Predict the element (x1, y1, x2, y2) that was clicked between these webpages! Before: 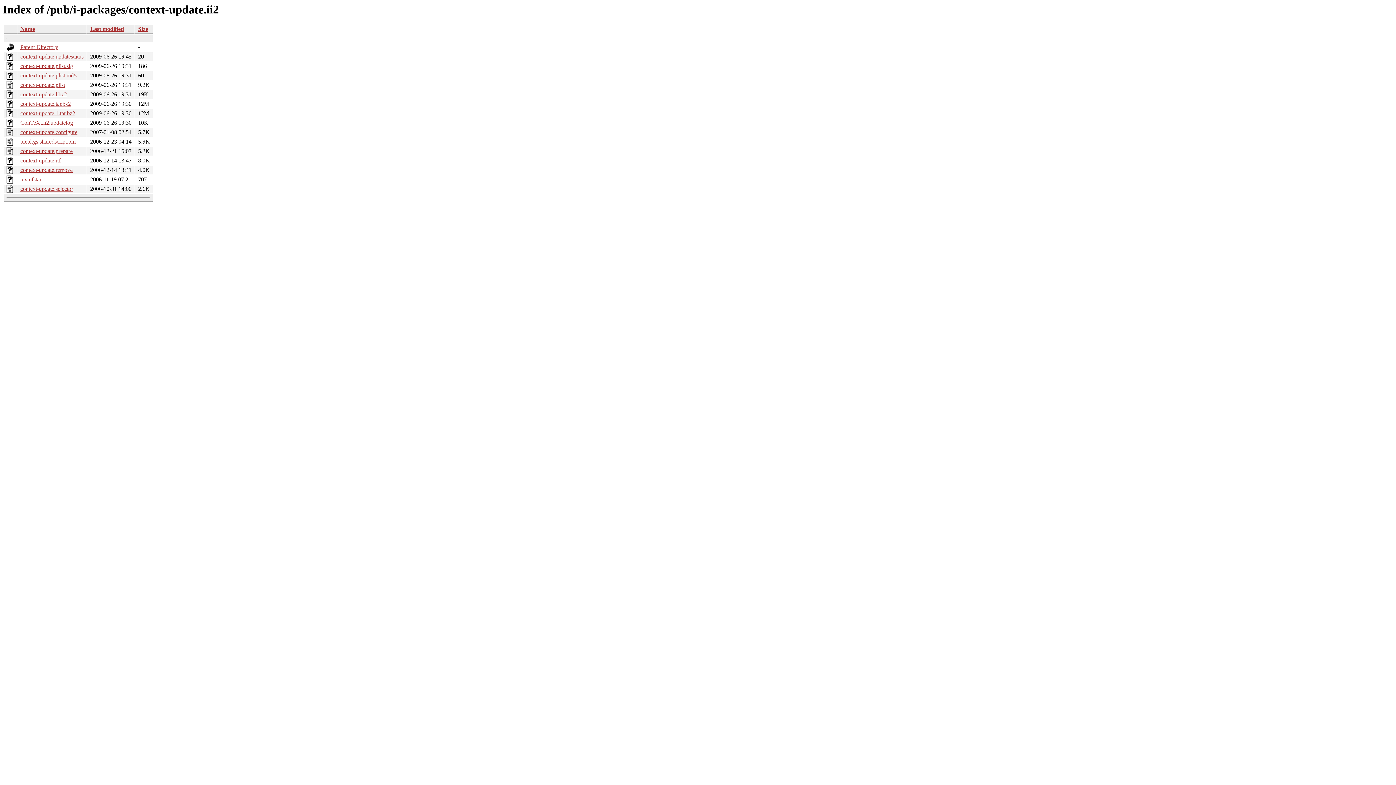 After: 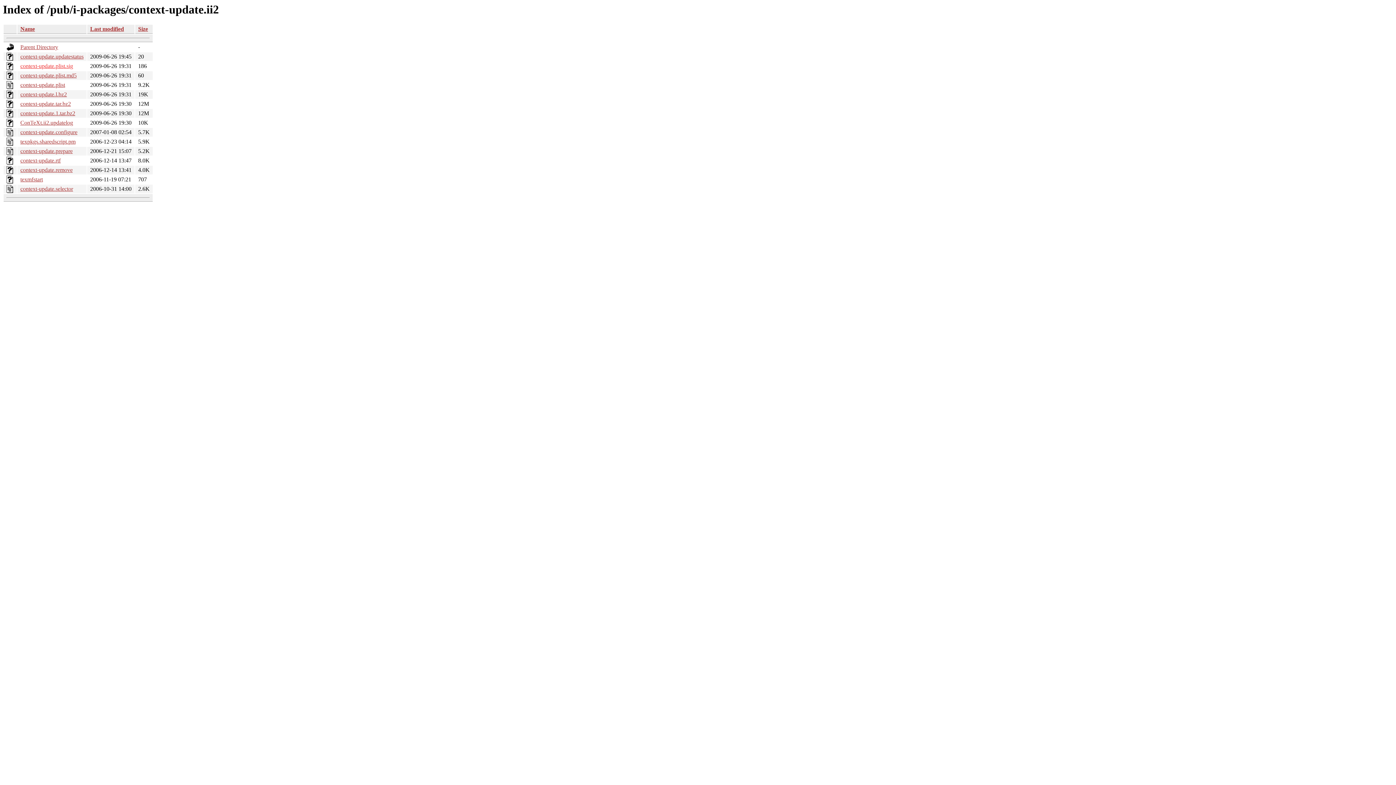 Action: label: context-update.plist.sig bbox: (20, 63, 73, 69)